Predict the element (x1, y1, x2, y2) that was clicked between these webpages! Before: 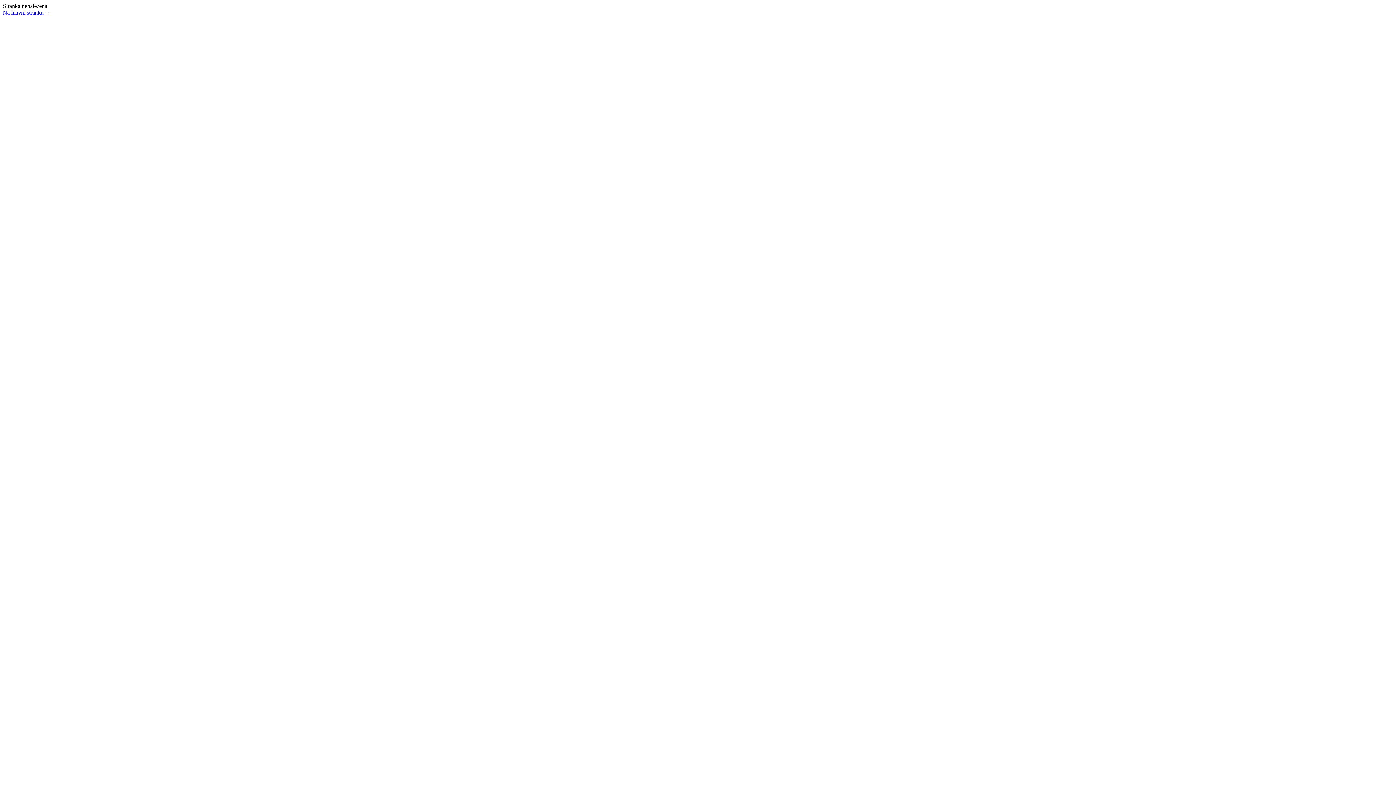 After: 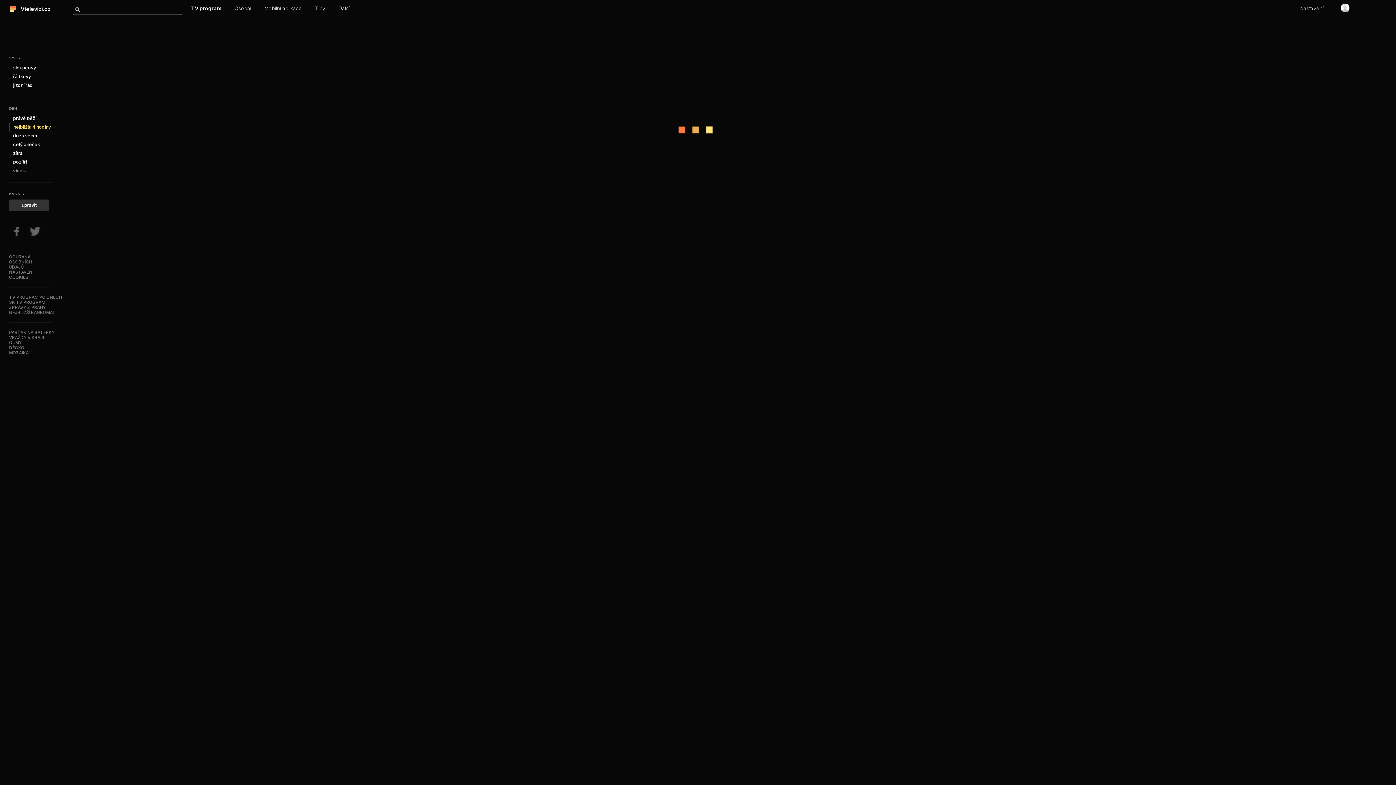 Action: bbox: (2, 9, 50, 15) label: Na hlavní stránku →